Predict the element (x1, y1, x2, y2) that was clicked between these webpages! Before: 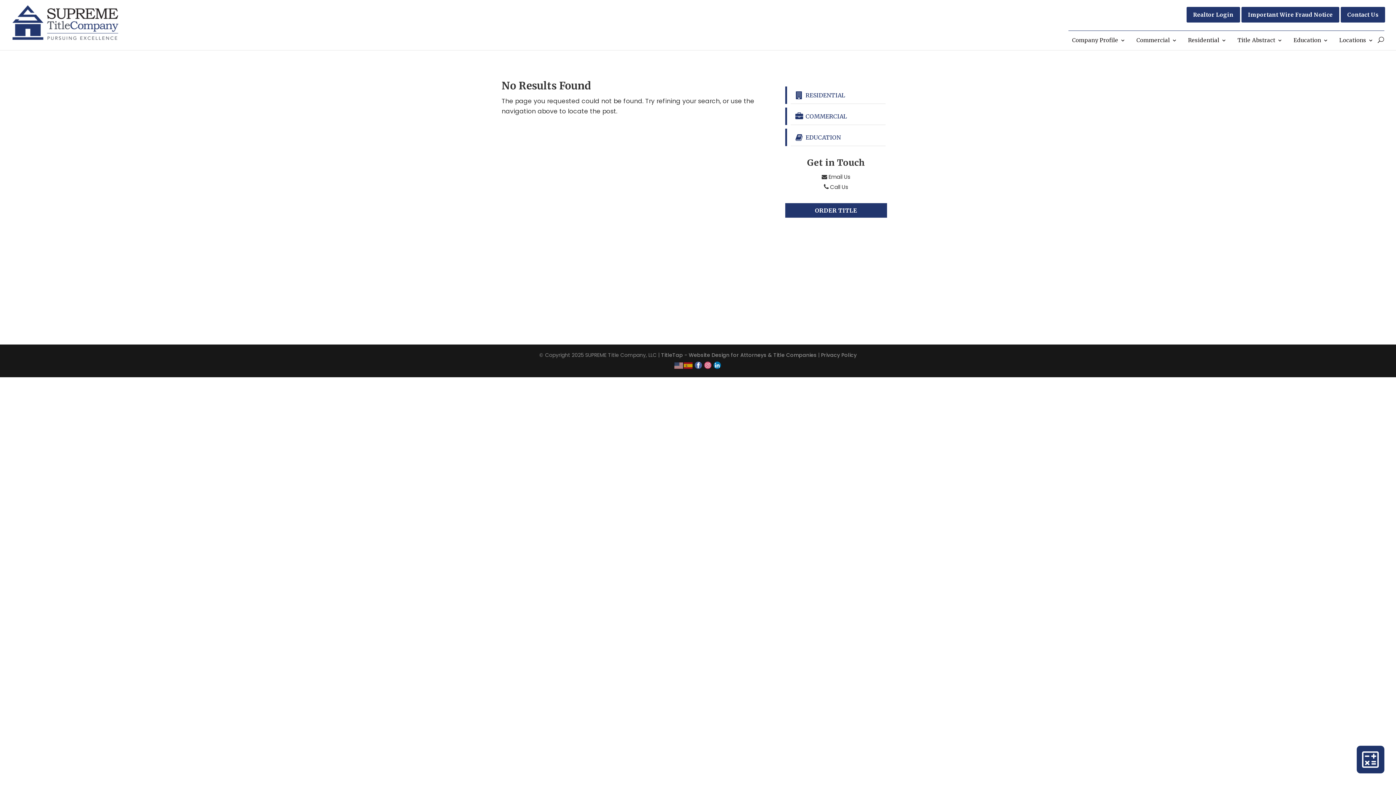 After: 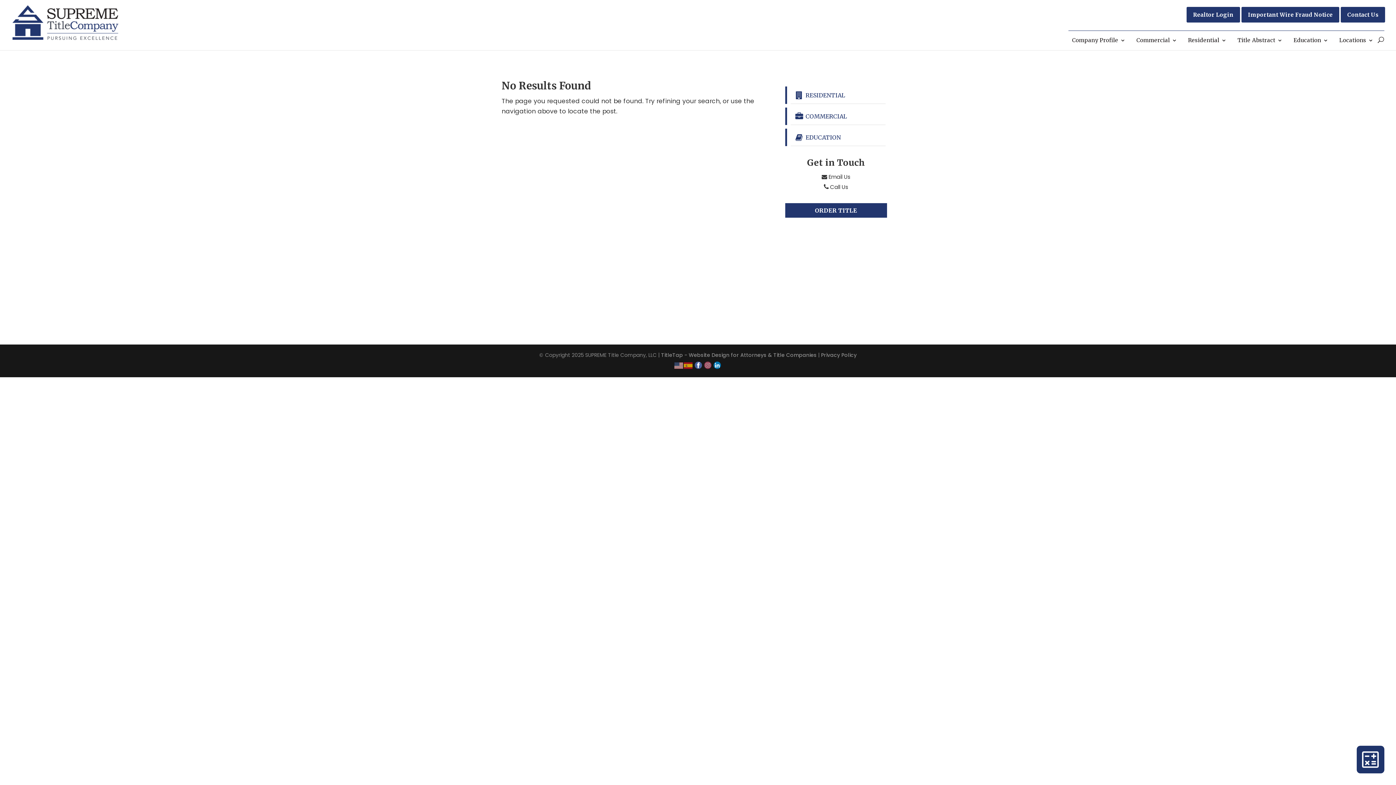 Action: bbox: (704, 361, 711, 371)